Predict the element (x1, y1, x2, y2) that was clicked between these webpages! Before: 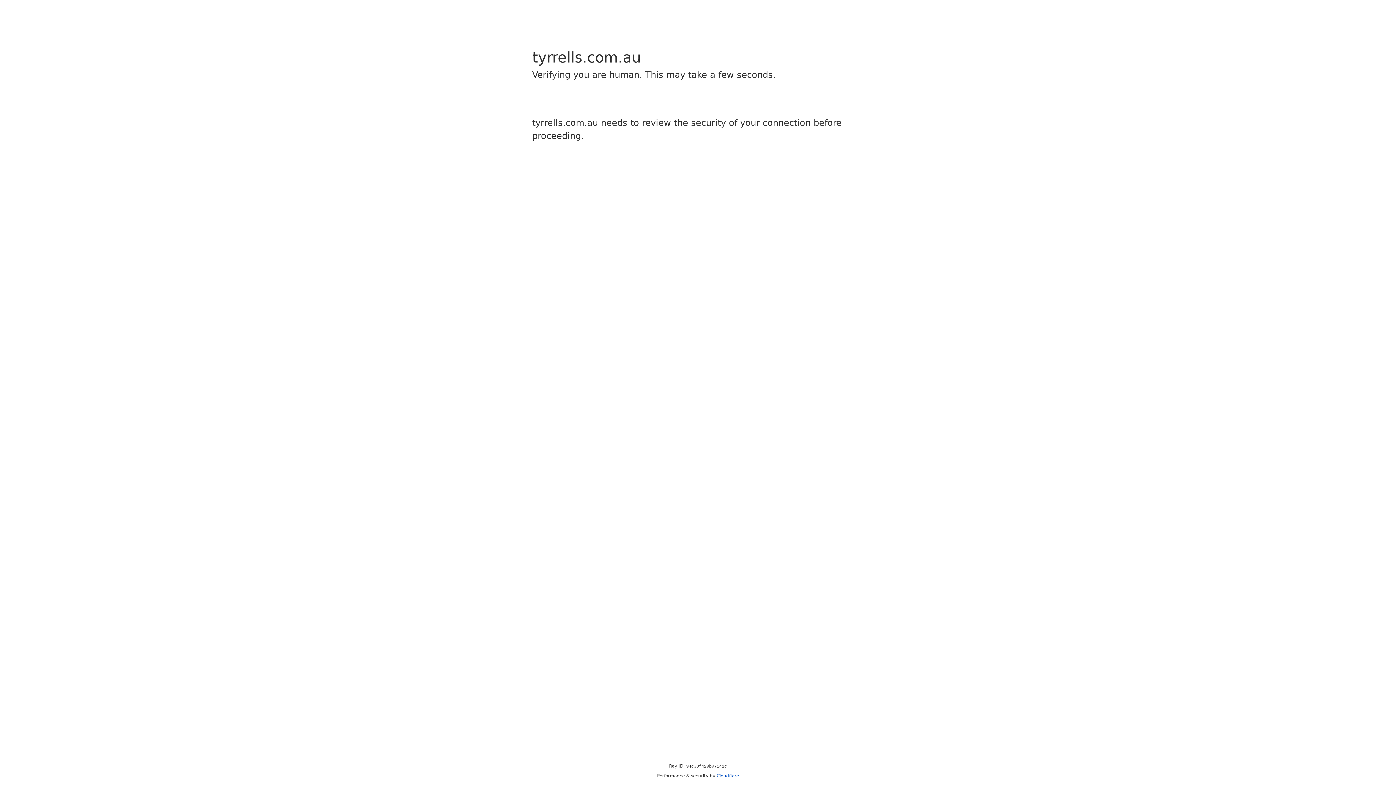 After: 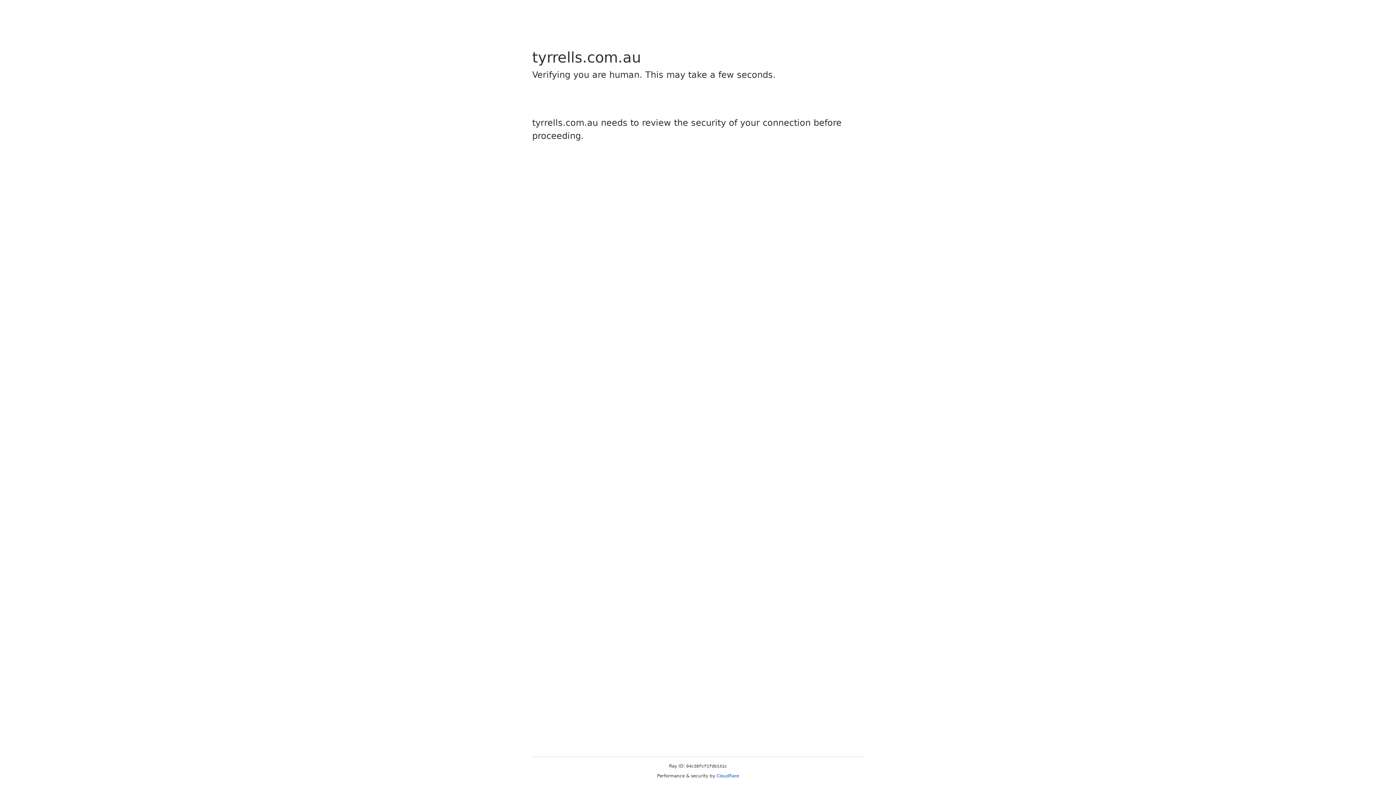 Action: bbox: (716, 773, 739, 778) label: Cloudflare